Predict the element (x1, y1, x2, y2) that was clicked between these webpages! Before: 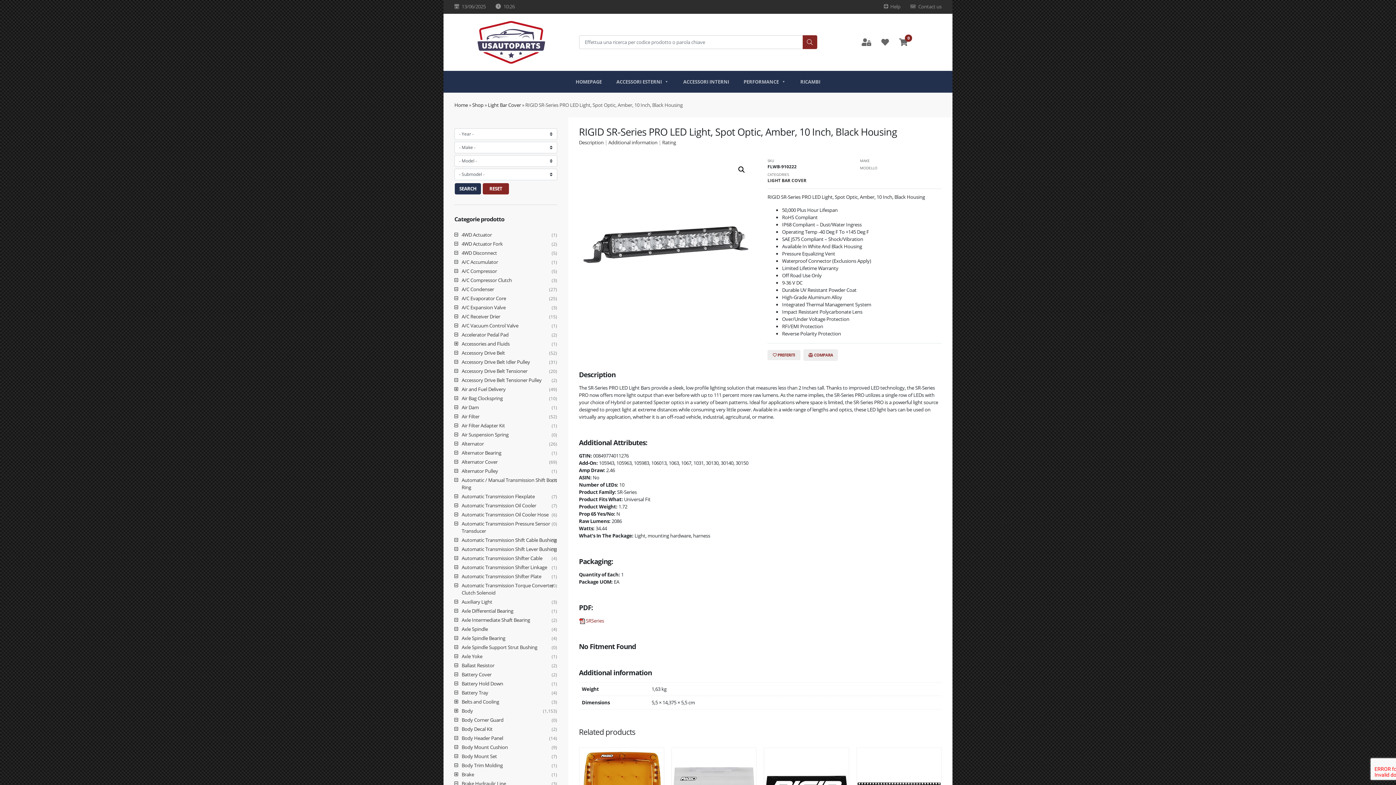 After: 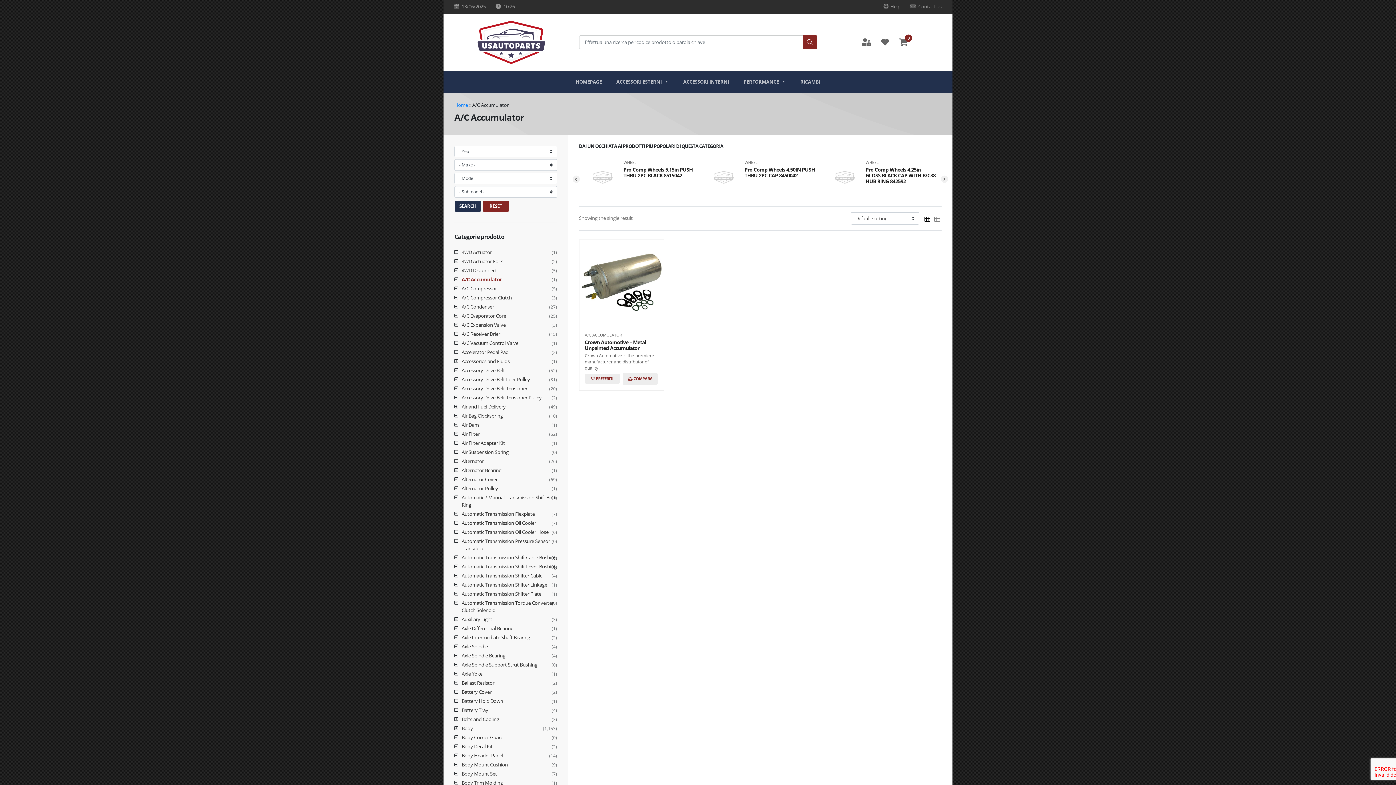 Action: bbox: (461, 257, 564, 266) label: A/C Accumulator